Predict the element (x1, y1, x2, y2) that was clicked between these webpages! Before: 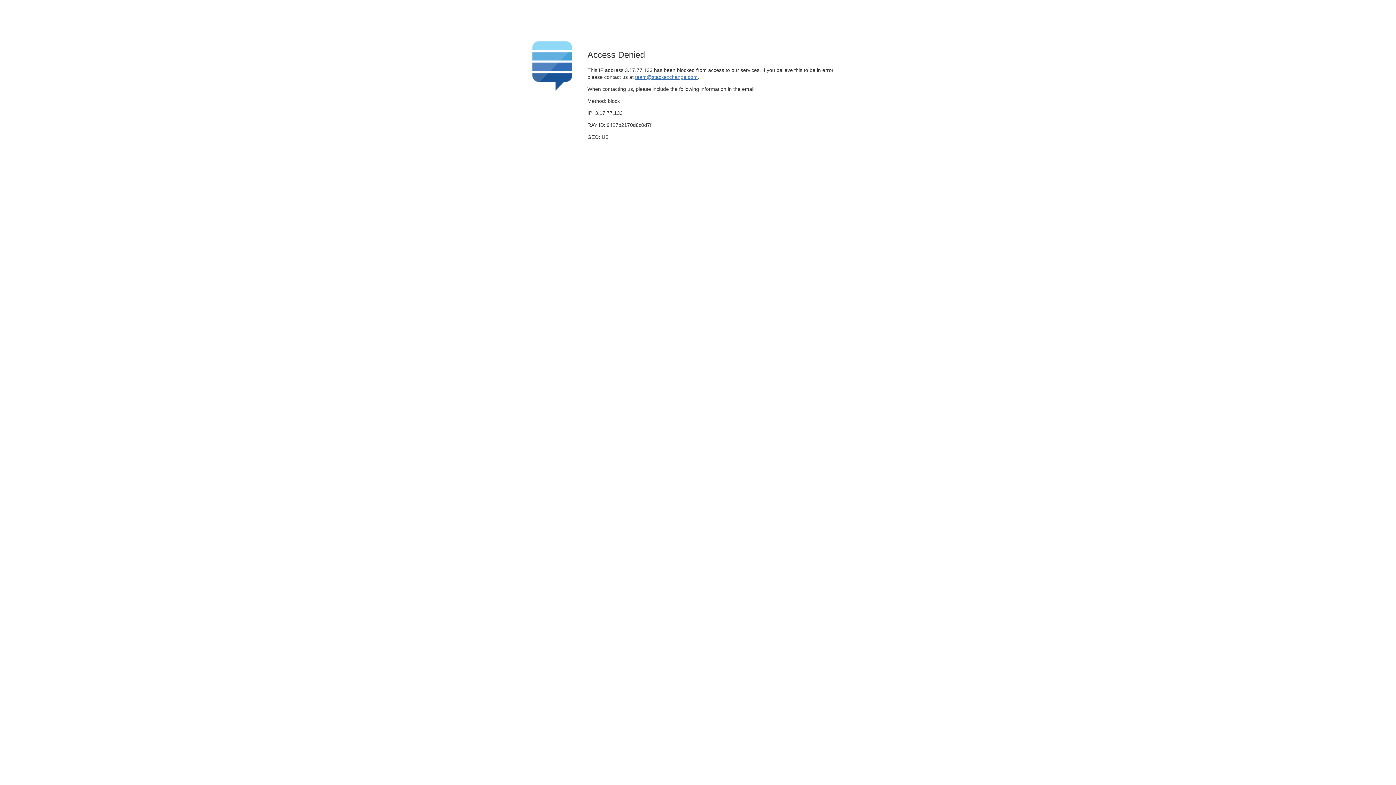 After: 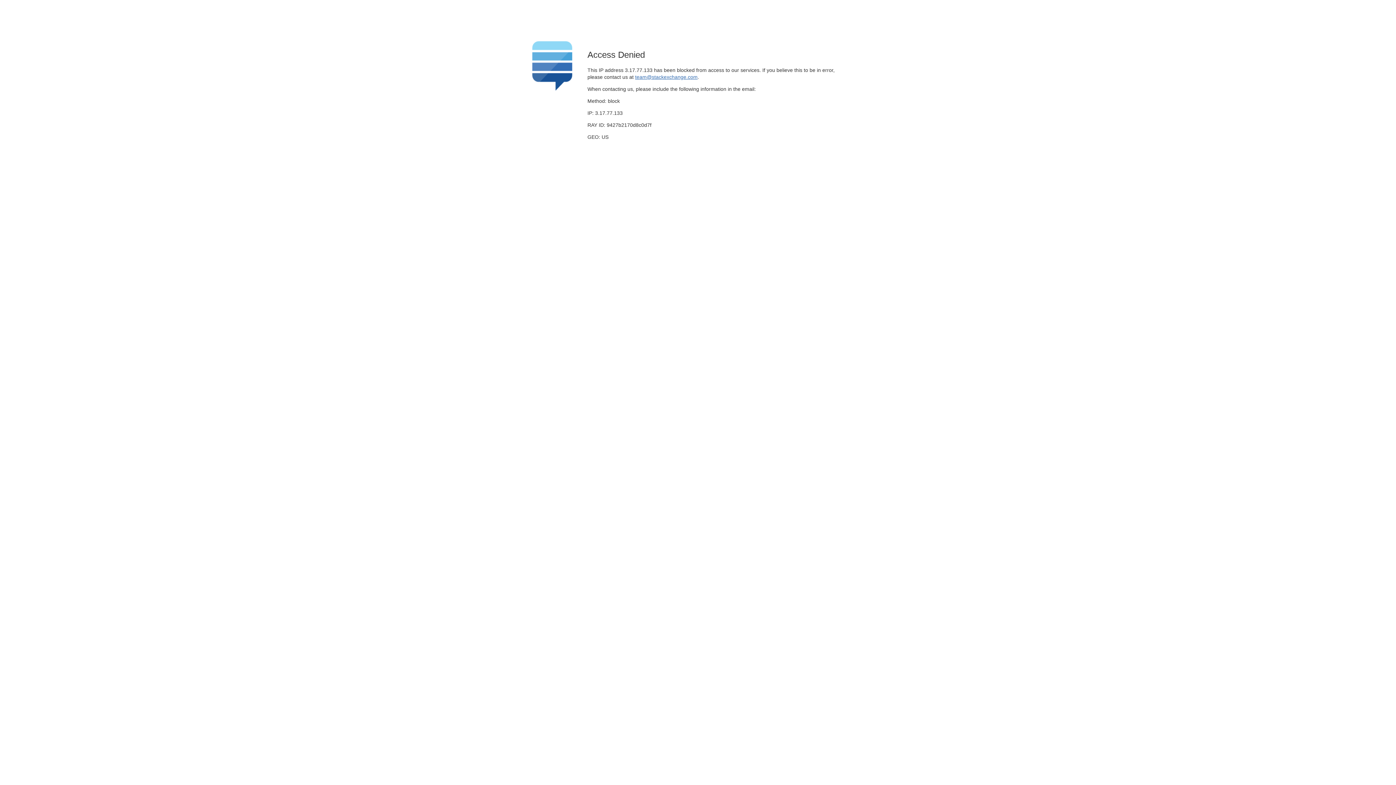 Action: bbox: (635, 74, 697, 79) label: team@stackexchange.com